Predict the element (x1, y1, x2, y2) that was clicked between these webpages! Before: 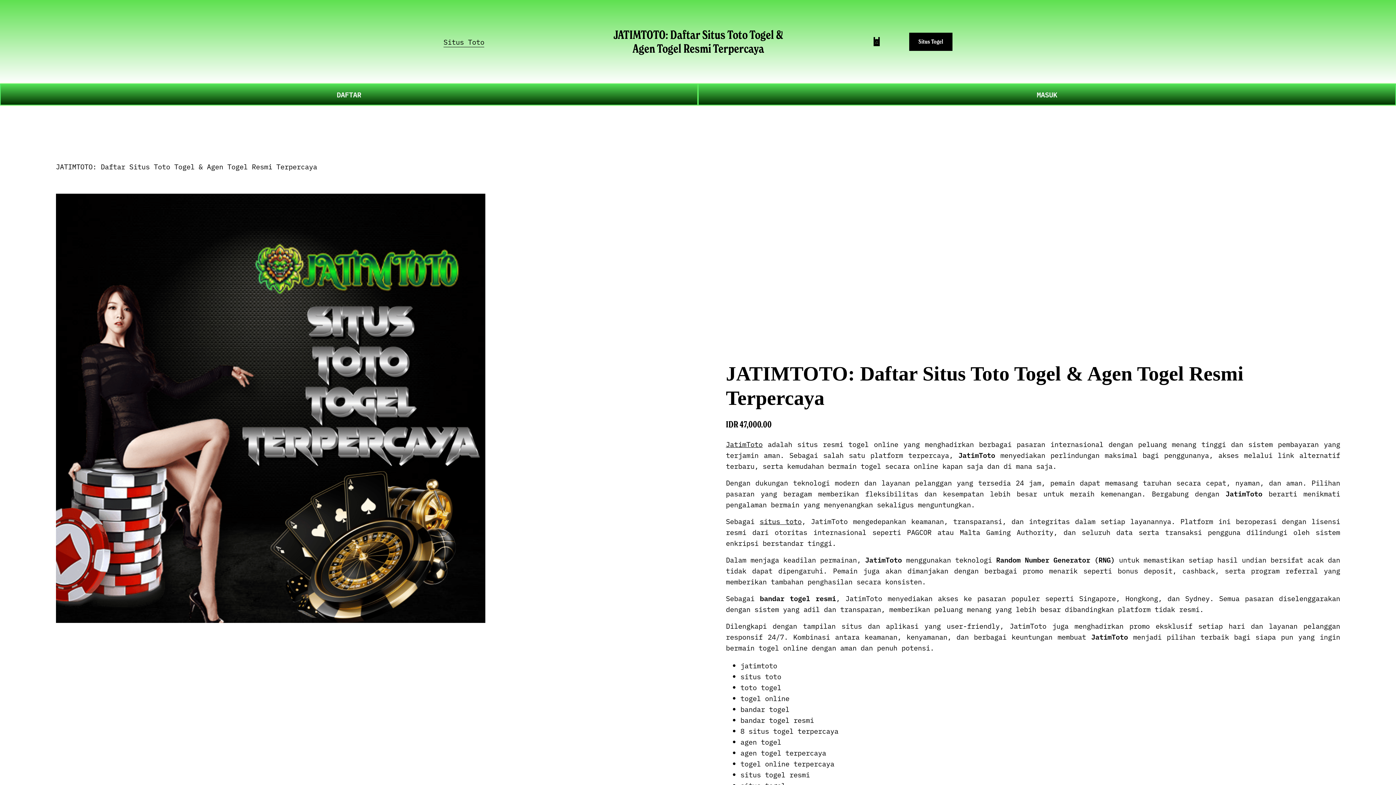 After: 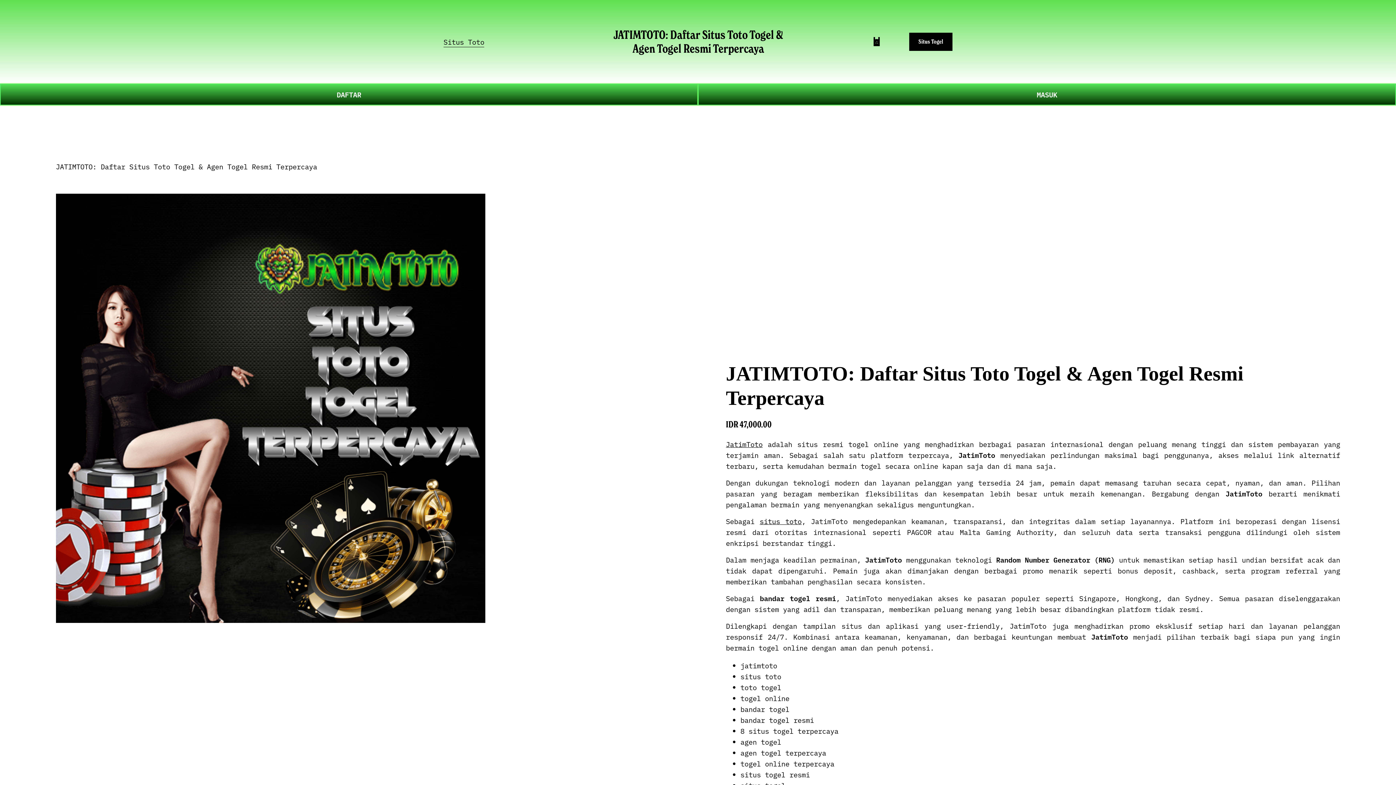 Action: label: Situs Togel bbox: (909, 32, 952, 50)